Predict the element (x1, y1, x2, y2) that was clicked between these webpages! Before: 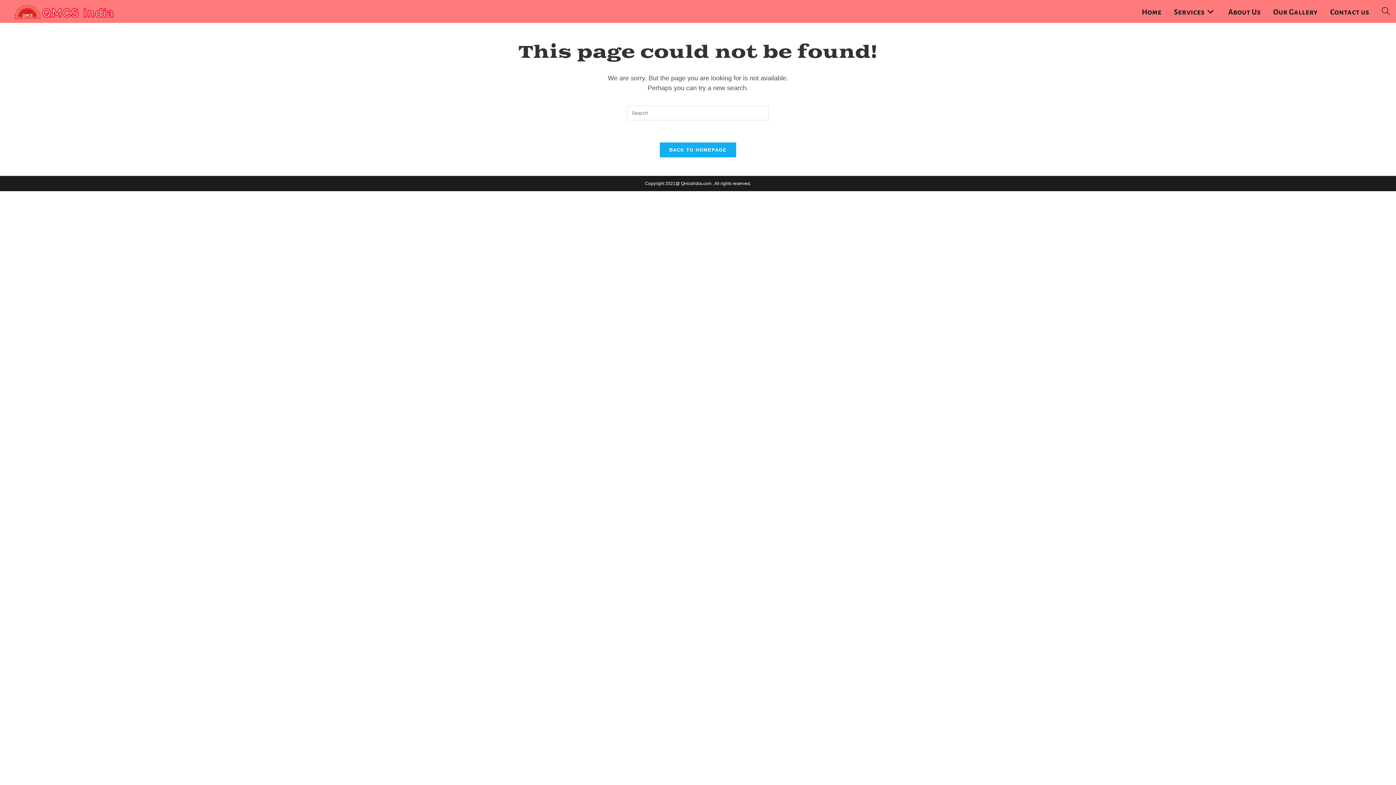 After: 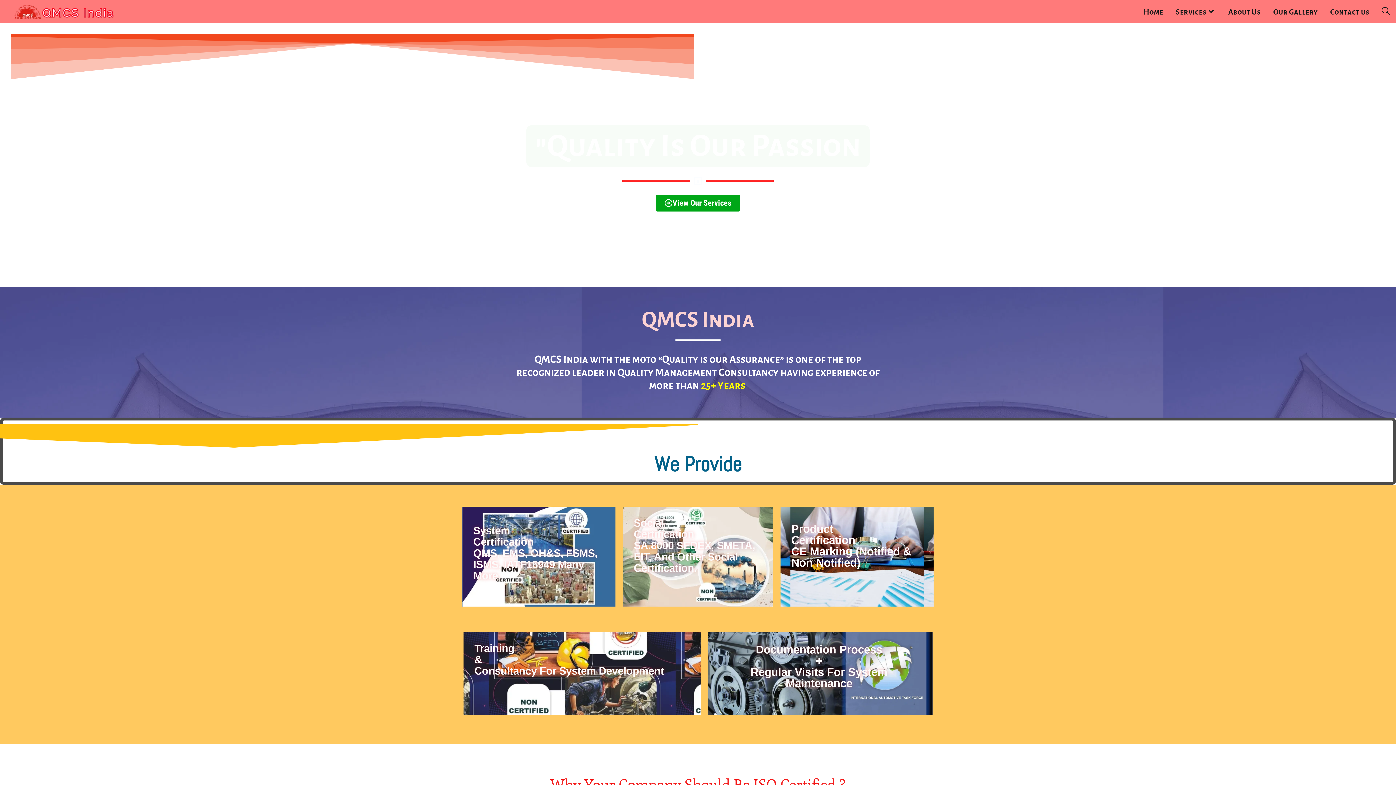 Action: bbox: (12, 8, 114, 14)